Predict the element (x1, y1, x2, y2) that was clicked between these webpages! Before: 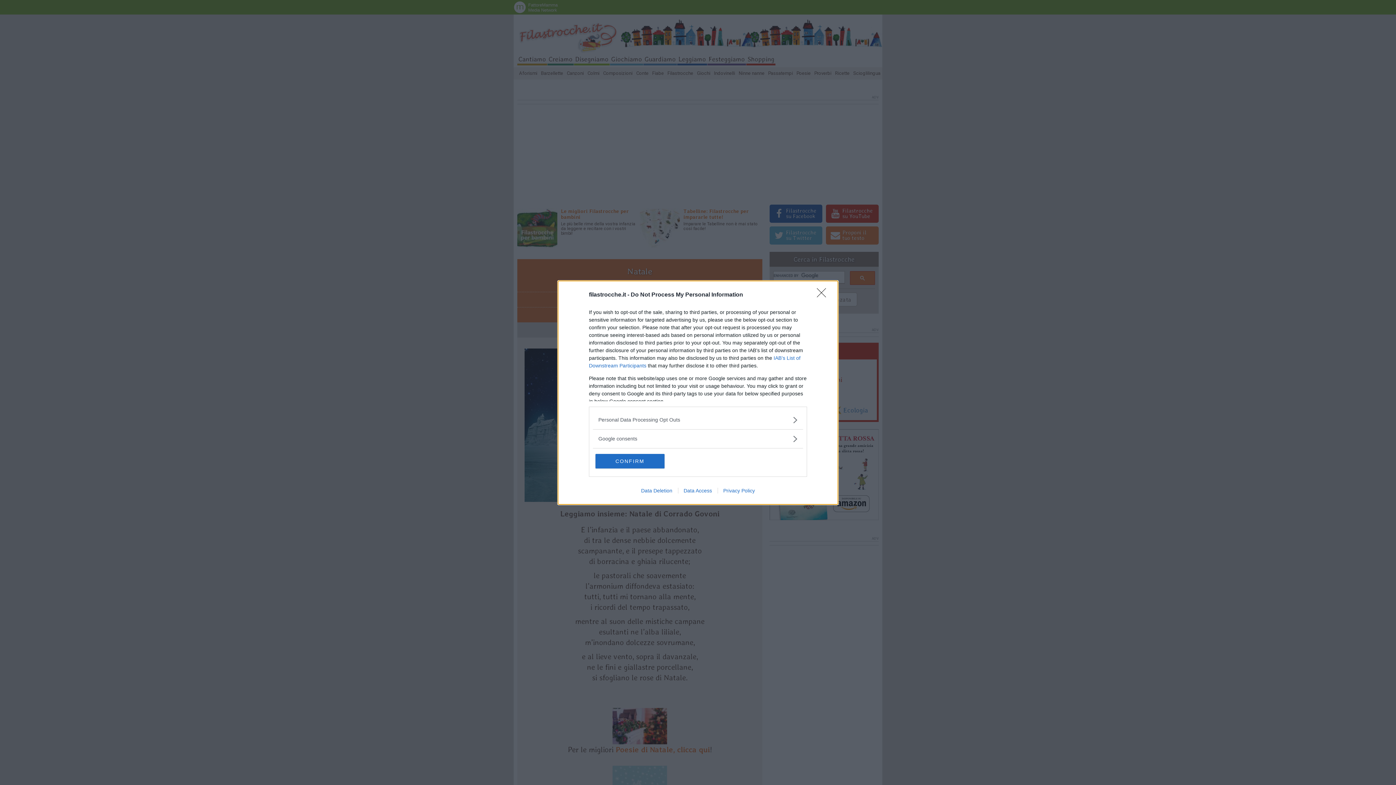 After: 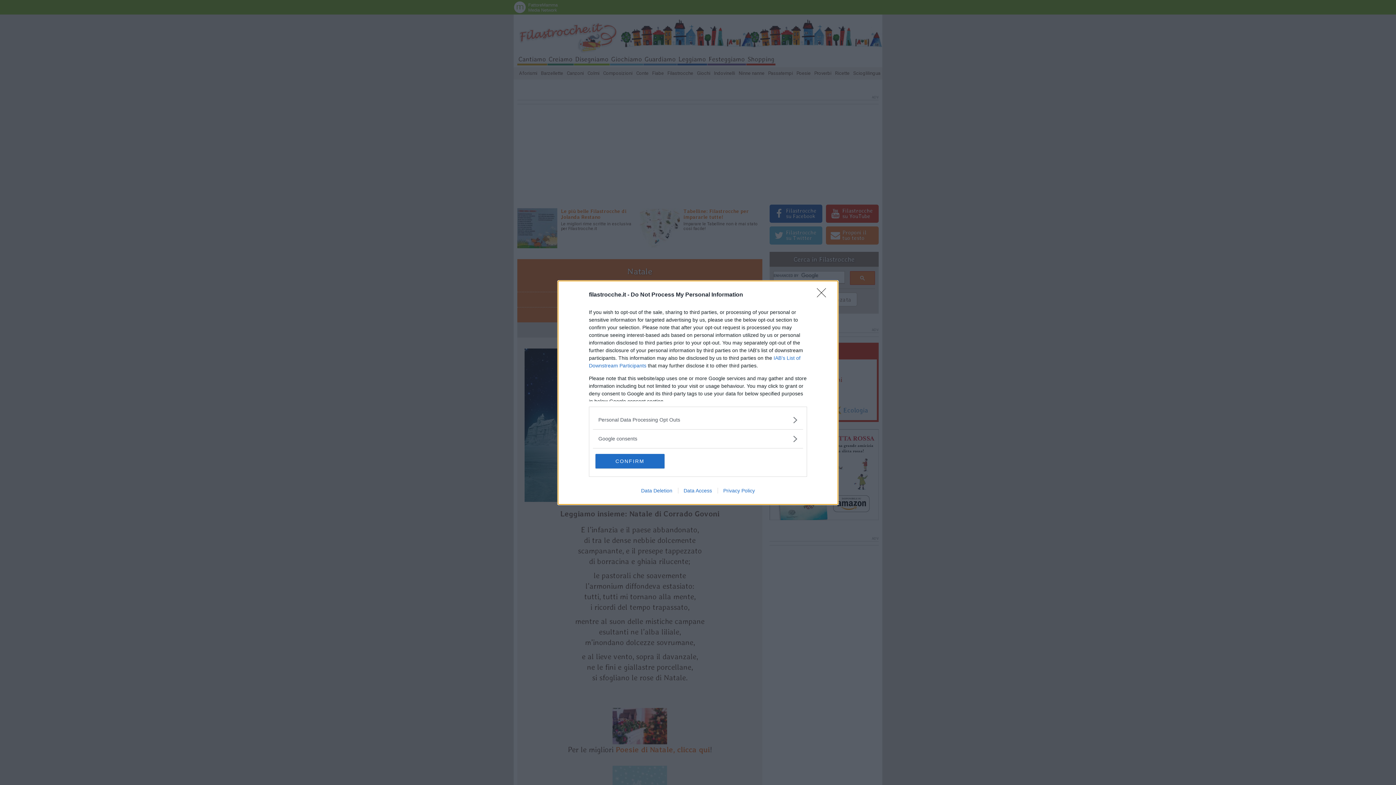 Action: bbox: (635, 487, 678, 493) label: Data Deletion